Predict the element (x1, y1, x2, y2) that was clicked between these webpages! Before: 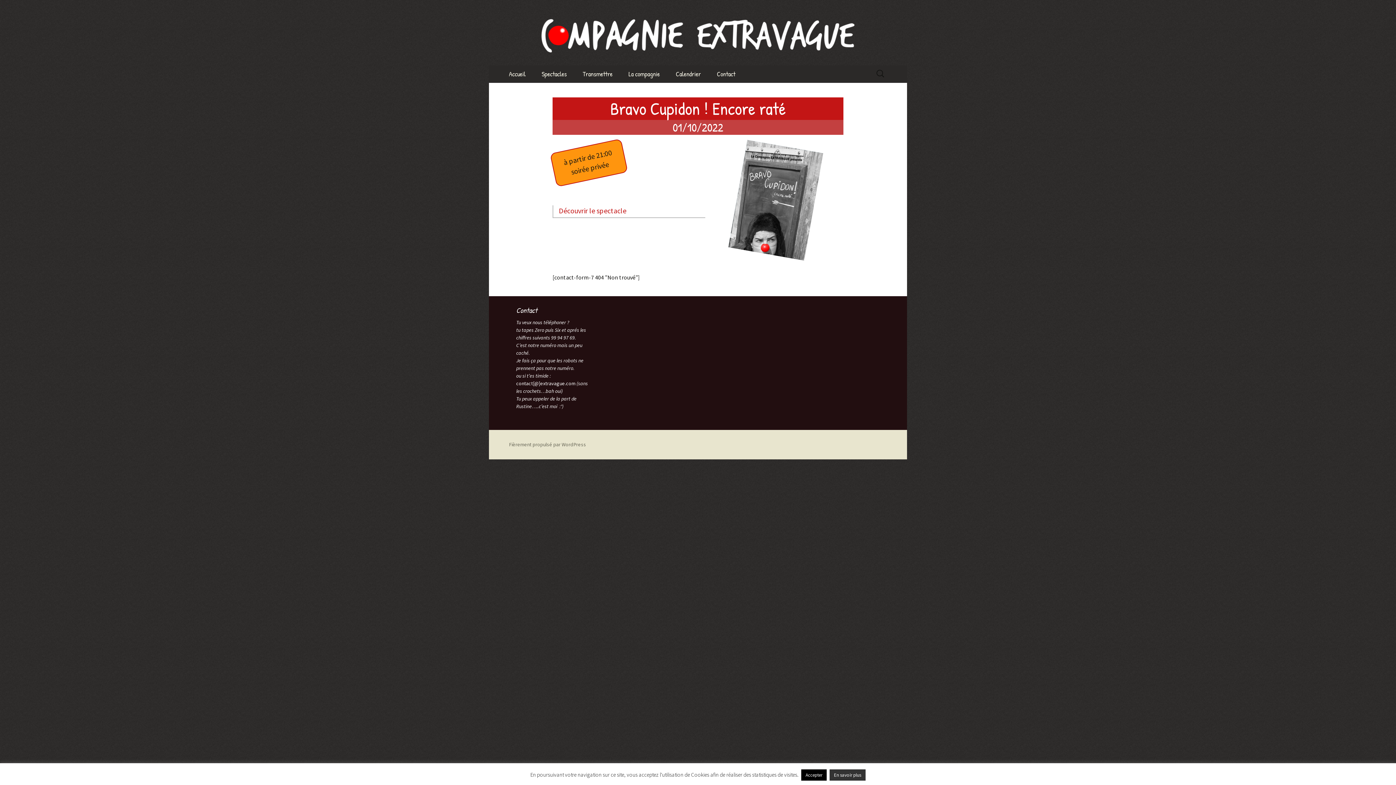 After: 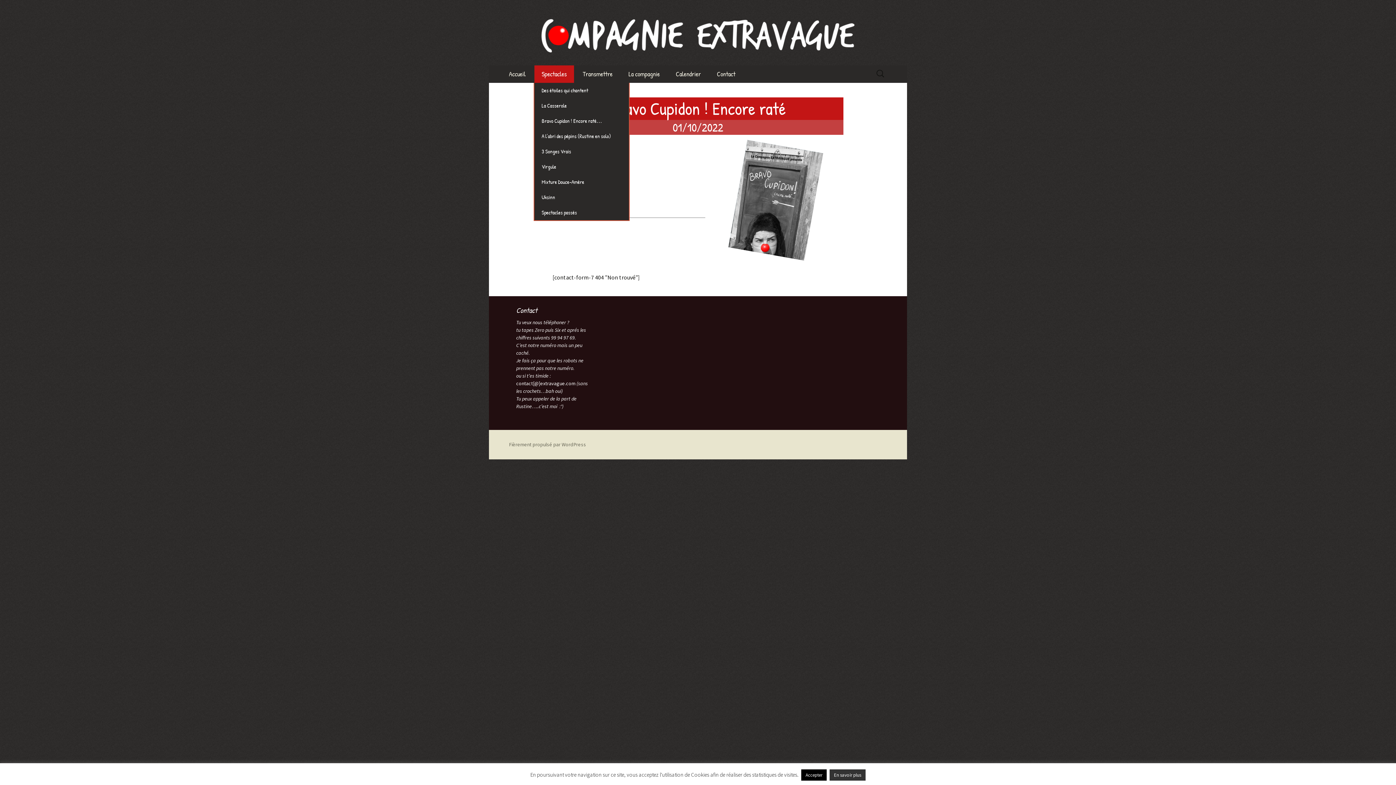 Action: bbox: (534, 65, 574, 82) label: Spectacles